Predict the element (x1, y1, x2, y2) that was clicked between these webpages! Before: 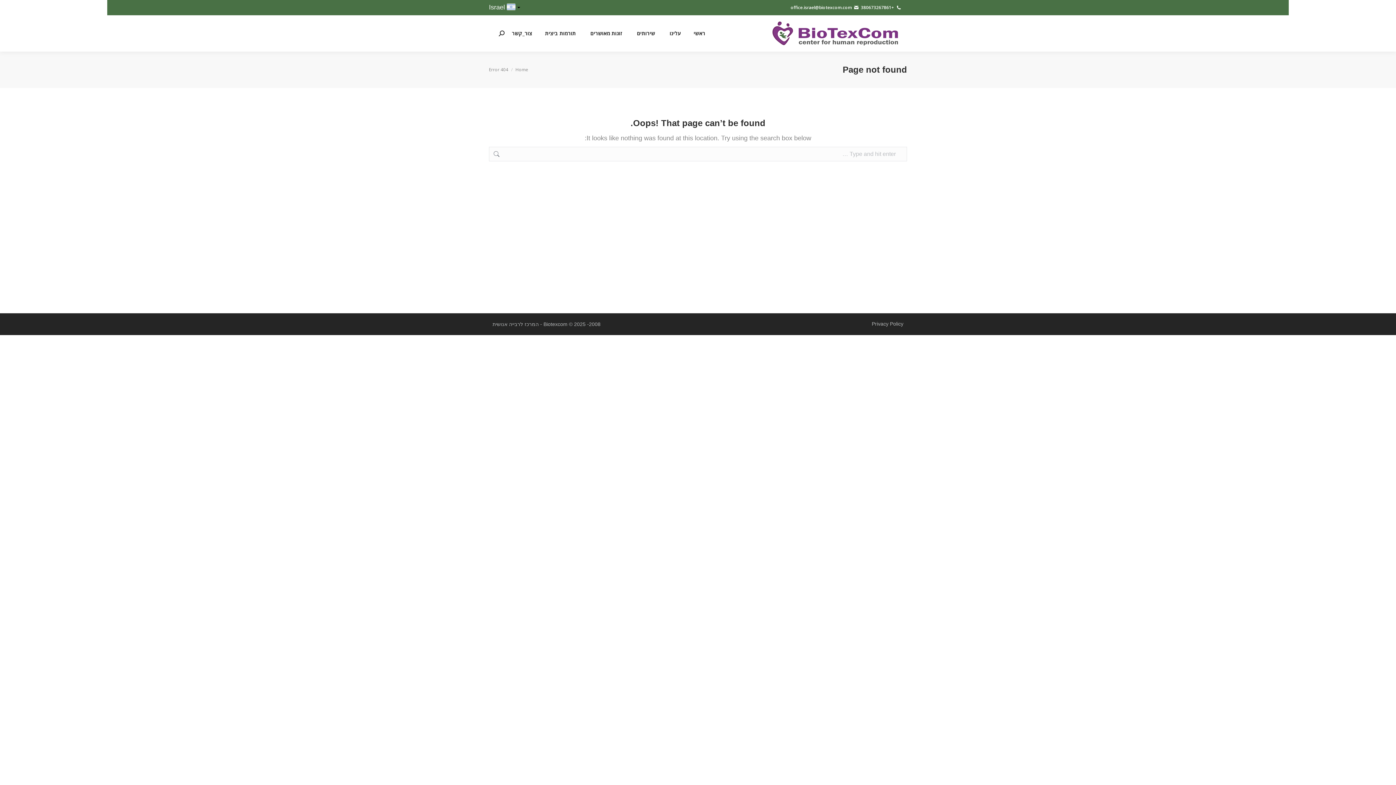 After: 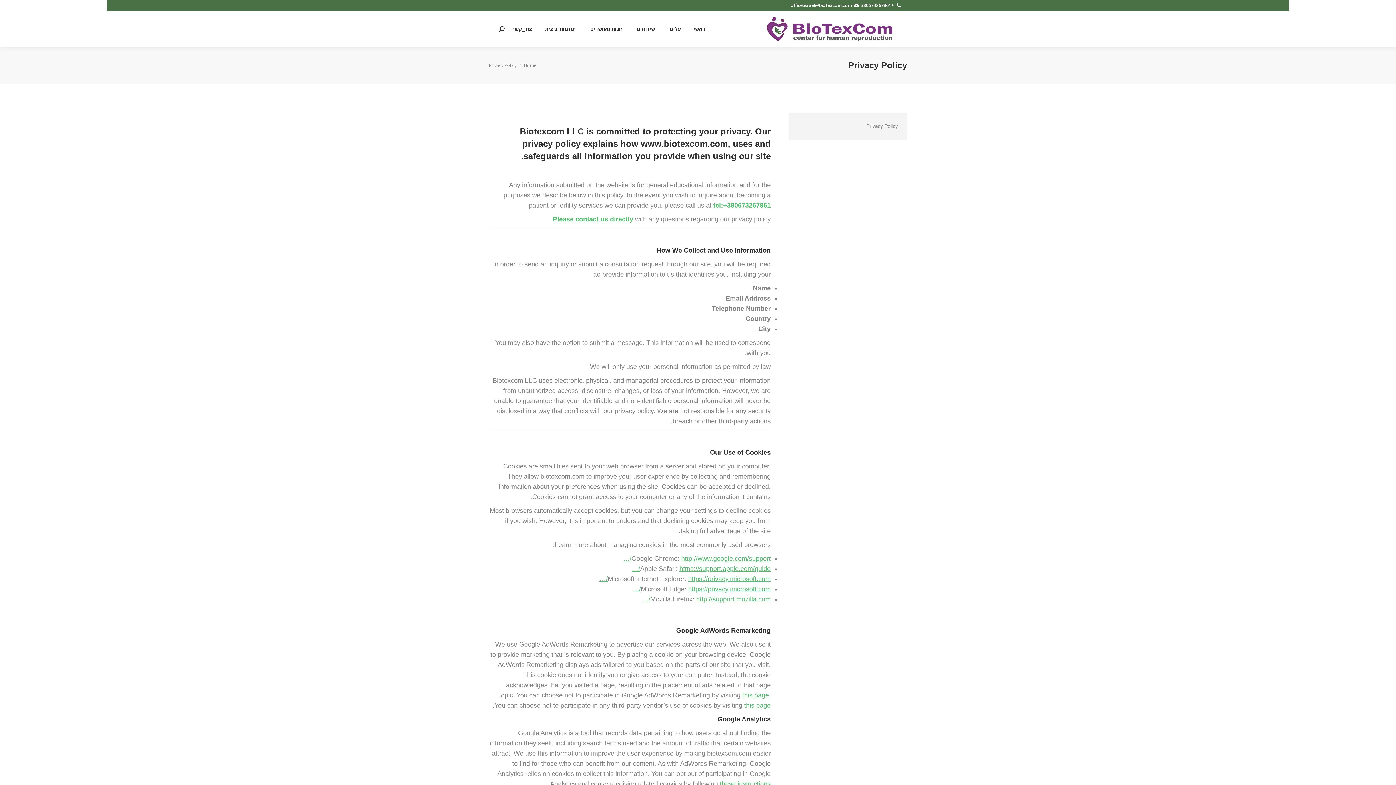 Action: bbox: (868, 321, 903, 327) label: Privacy Policy